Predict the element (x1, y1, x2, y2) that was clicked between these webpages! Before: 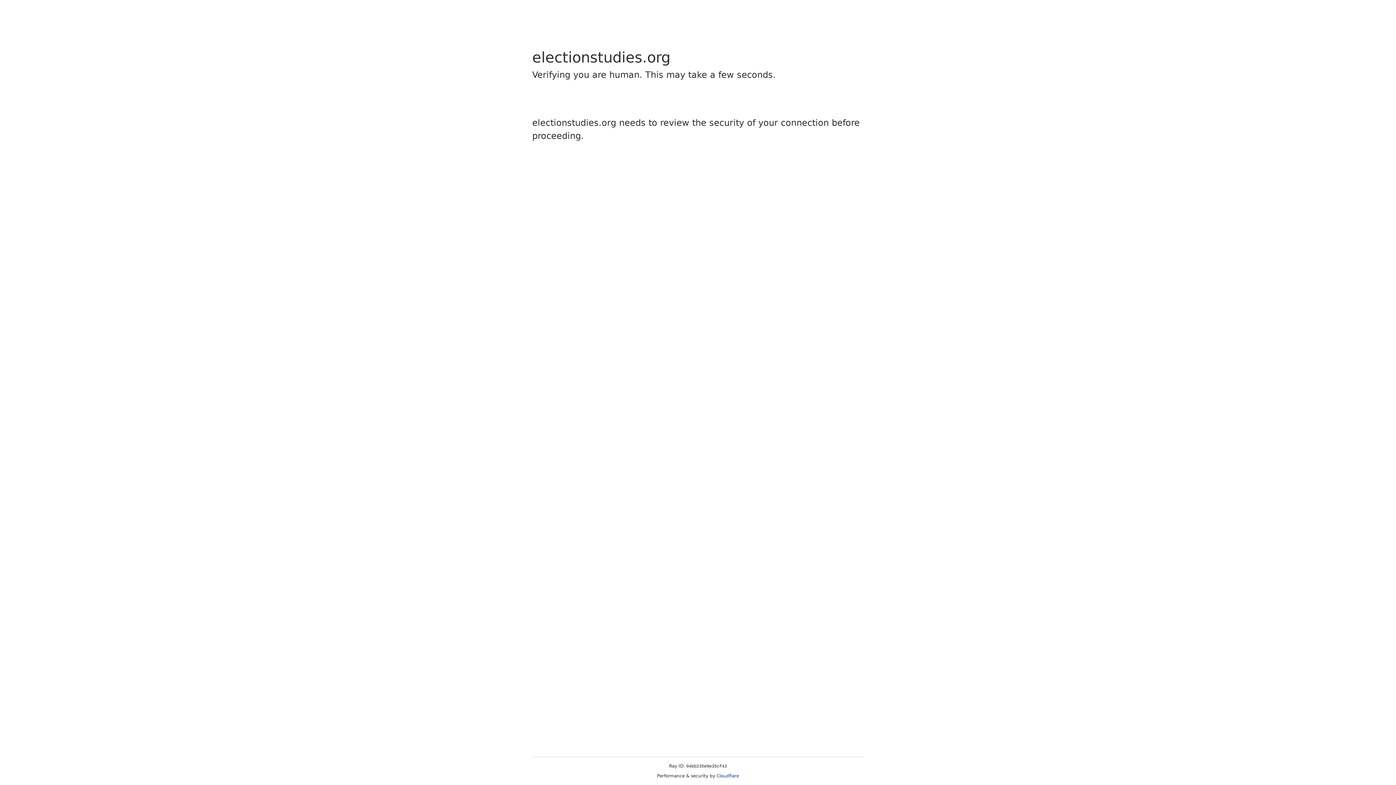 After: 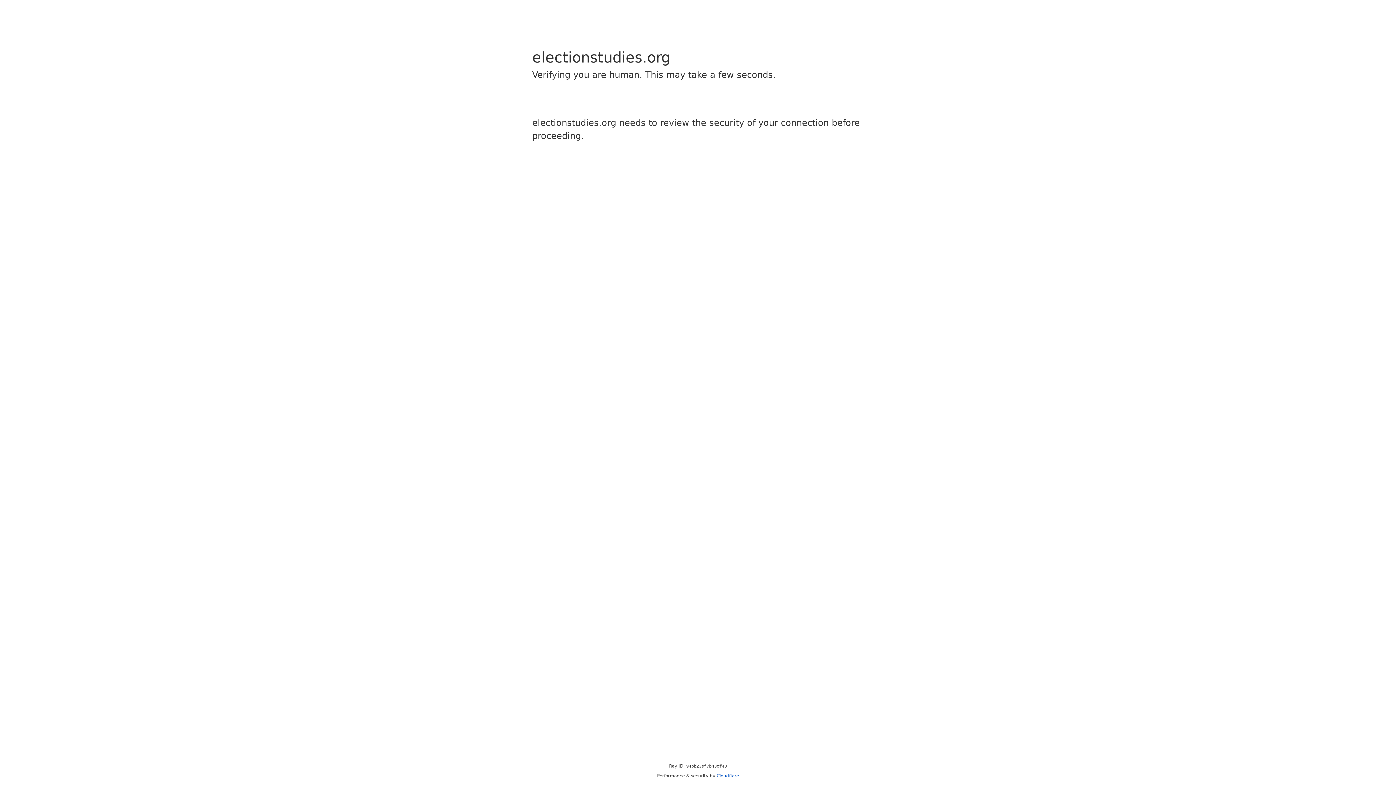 Action: label: Cloudflare bbox: (716, 773, 739, 778)